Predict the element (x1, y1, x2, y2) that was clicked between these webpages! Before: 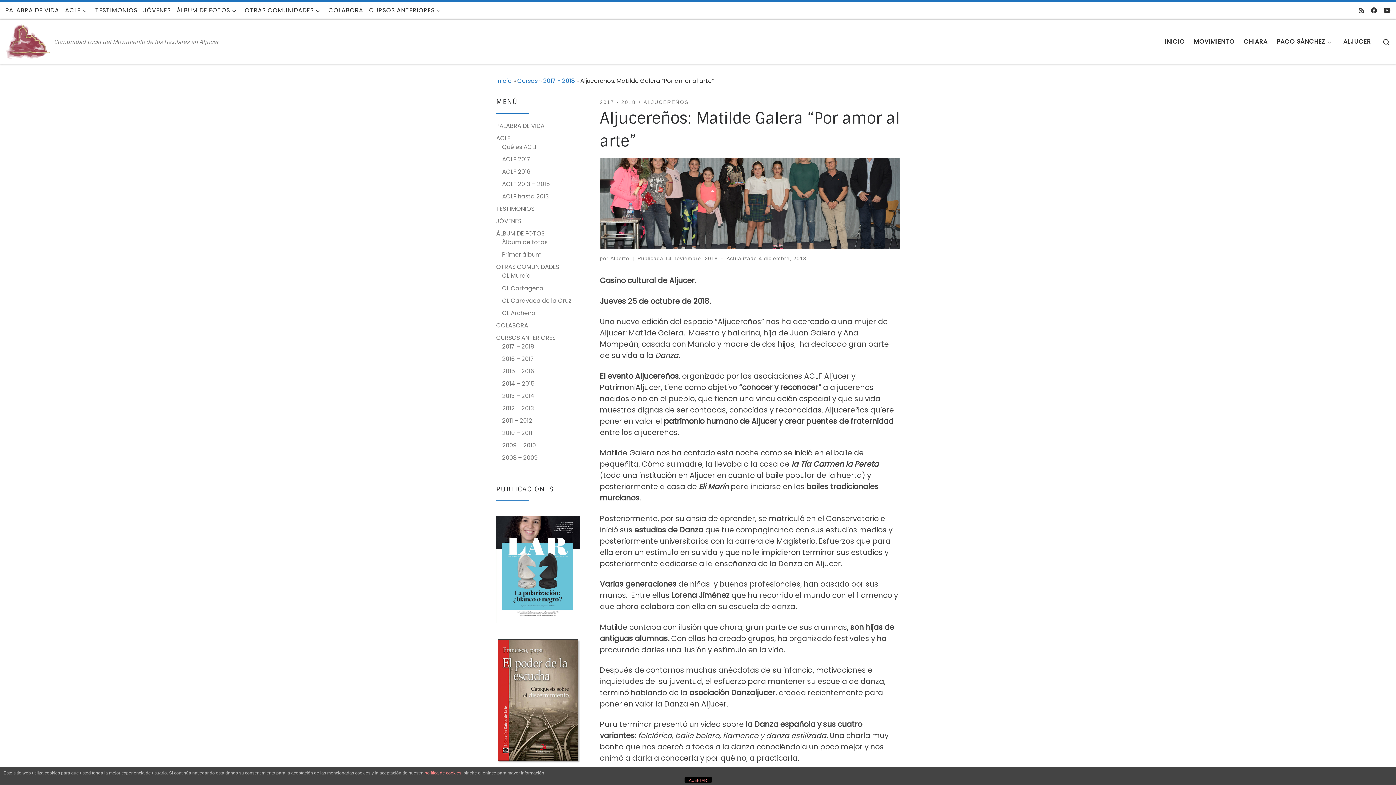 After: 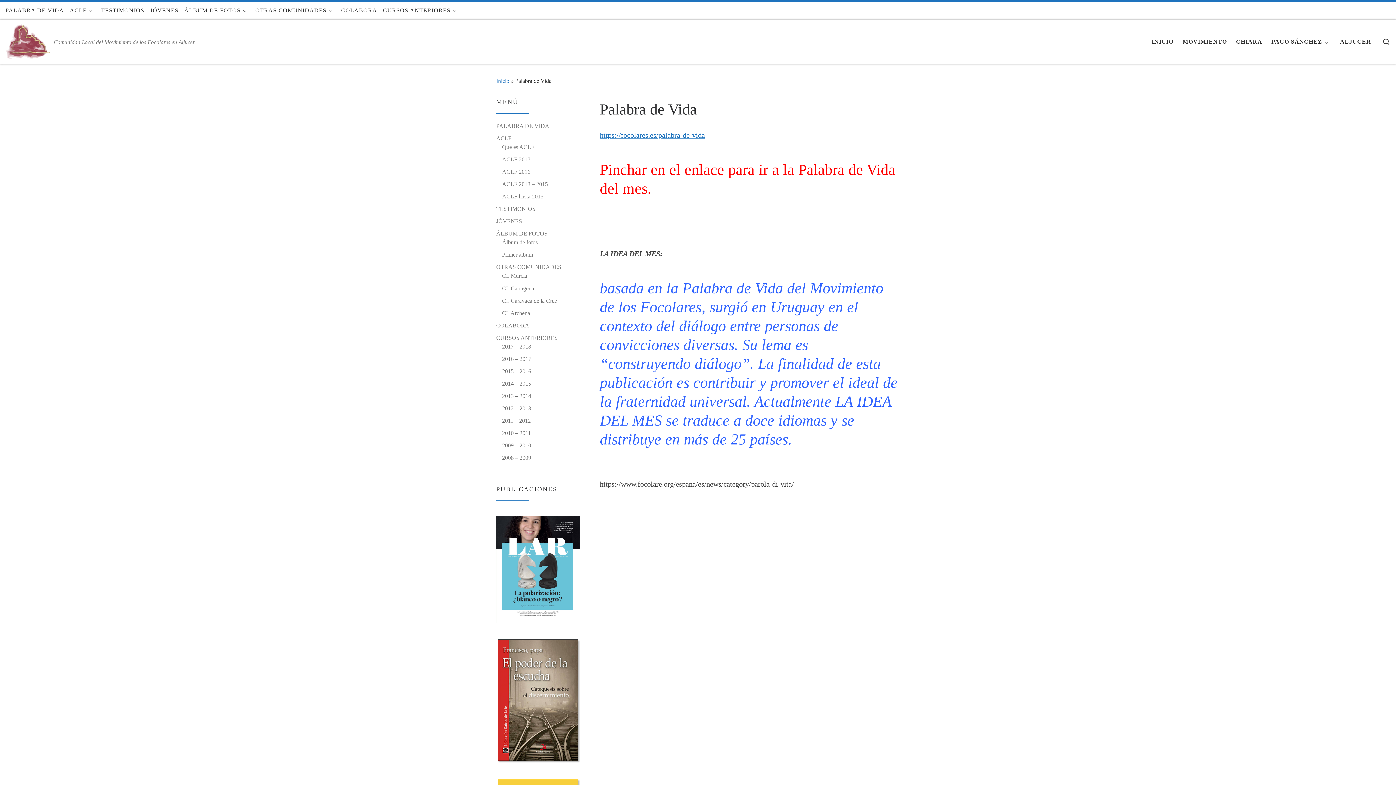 Action: label: PALABRA DE VIDA bbox: (4, 1, 60, 19)